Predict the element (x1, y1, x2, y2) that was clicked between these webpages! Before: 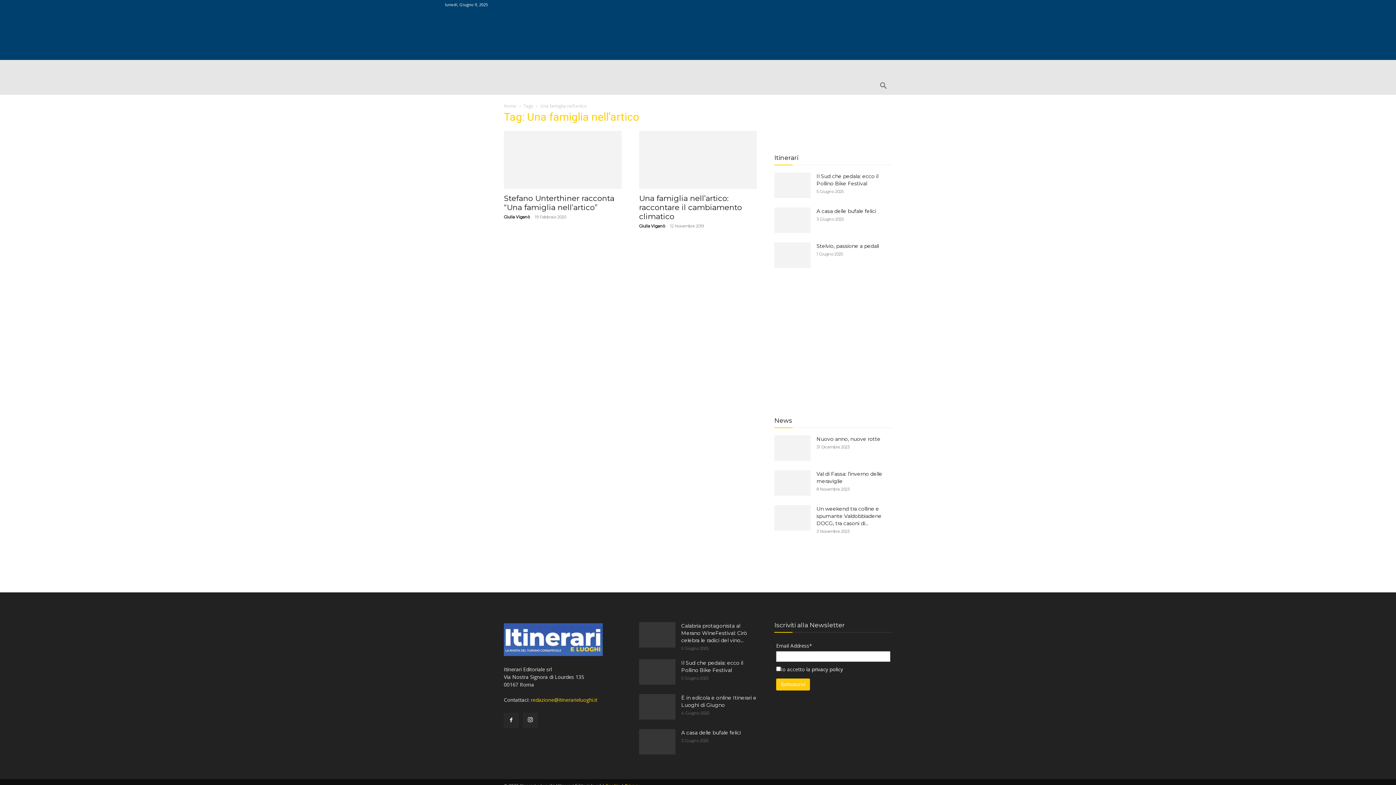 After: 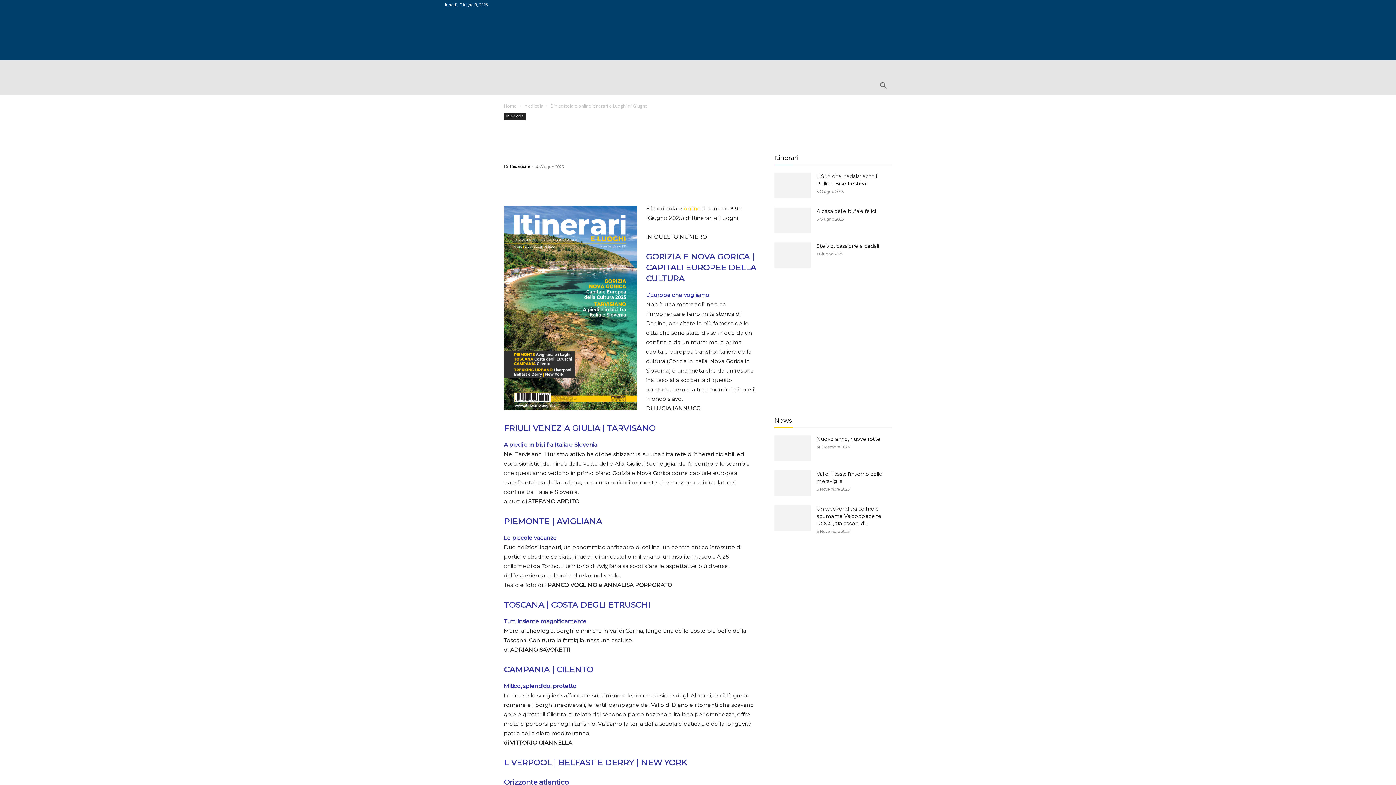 Action: bbox: (639, 694, 675, 720)